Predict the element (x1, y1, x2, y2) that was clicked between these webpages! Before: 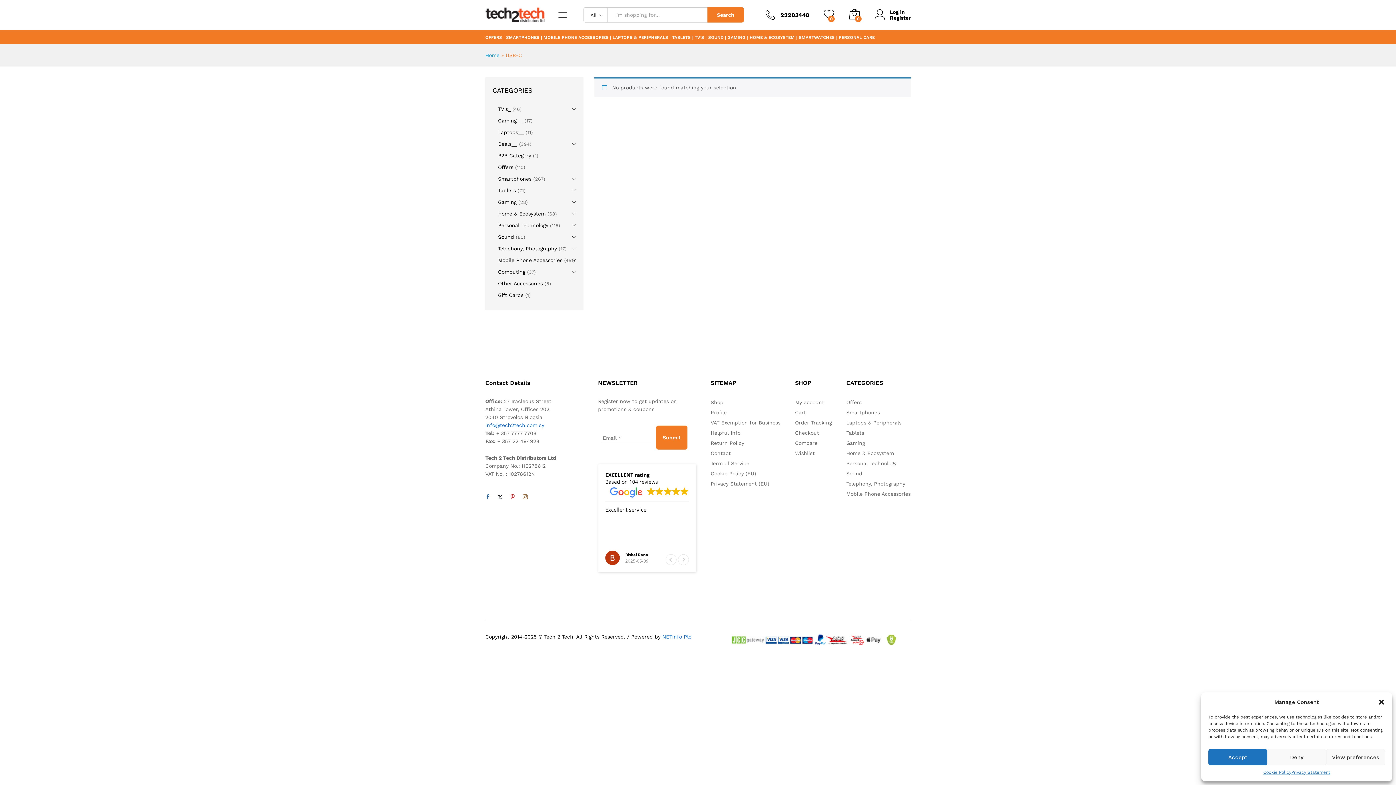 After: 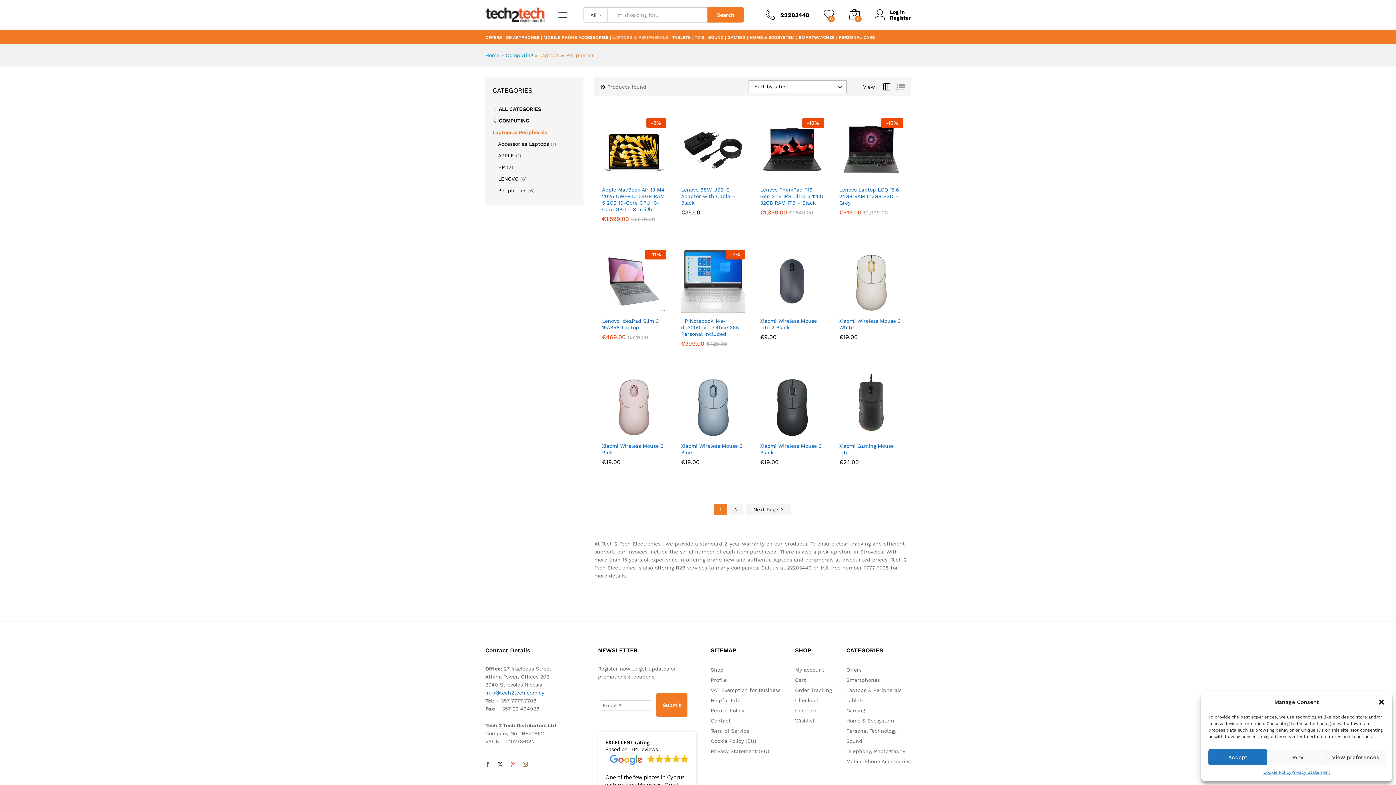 Action: label: LAPTOPS & PERIPHERALS bbox: (612, 35, 668, 39)